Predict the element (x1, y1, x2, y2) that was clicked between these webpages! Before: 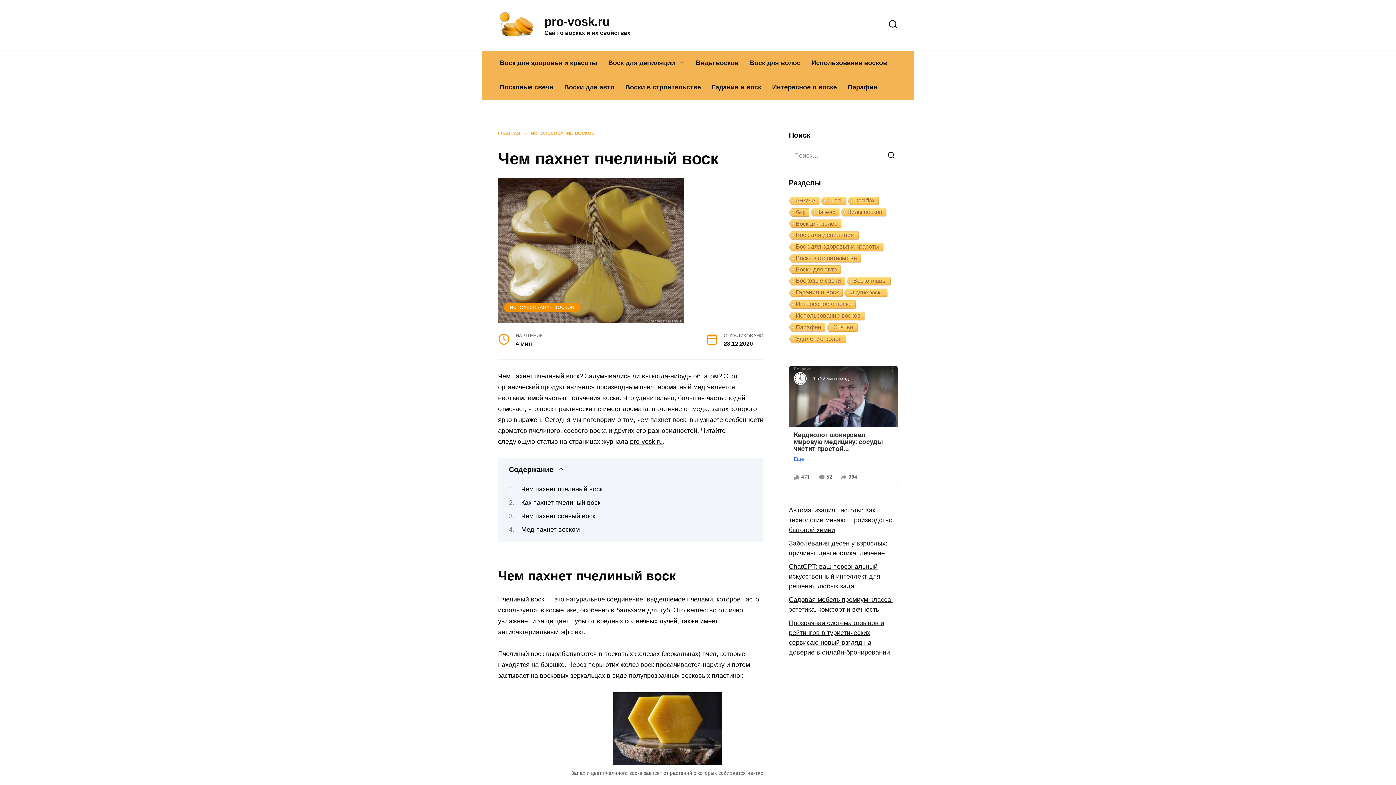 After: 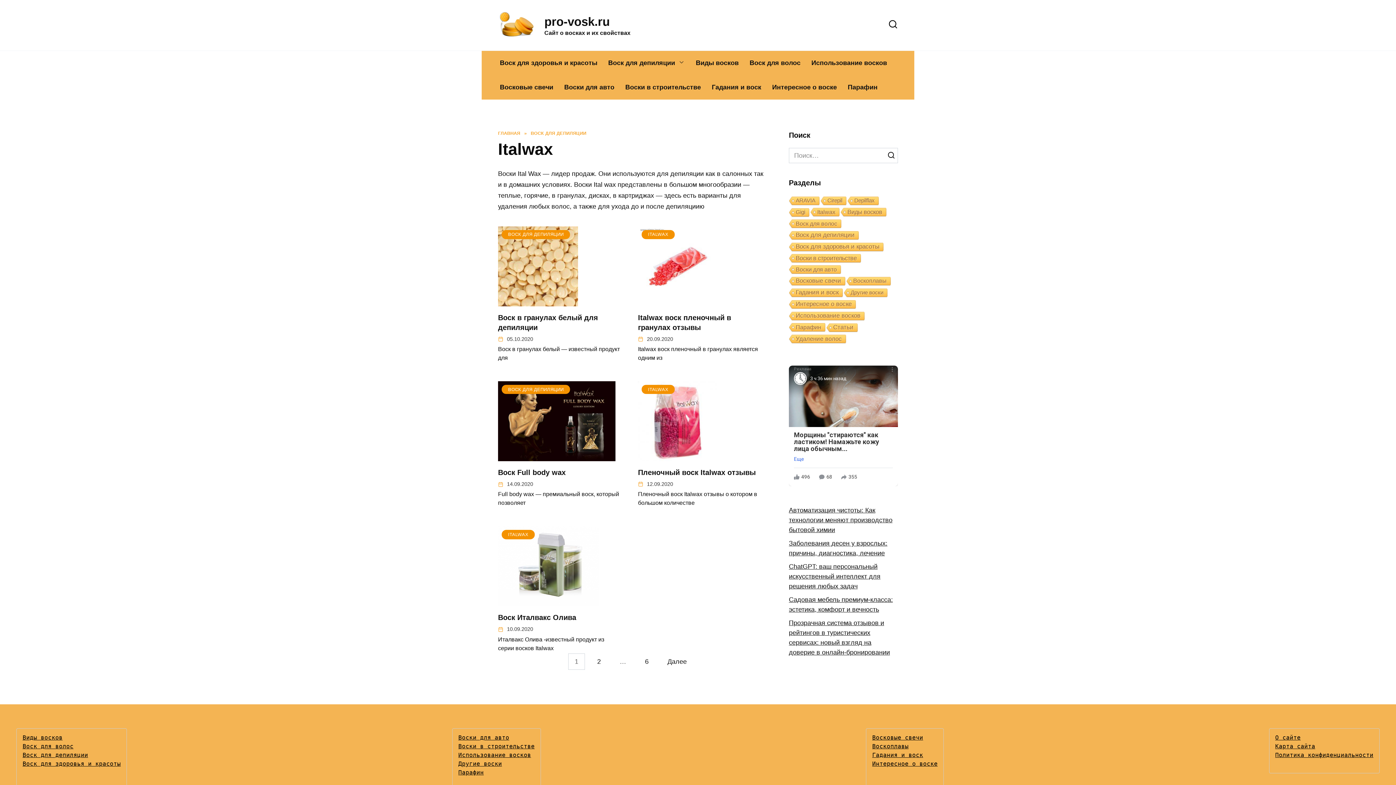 Action: label: Italwax (30 элементов) bbox: (809, 208, 839, 217)